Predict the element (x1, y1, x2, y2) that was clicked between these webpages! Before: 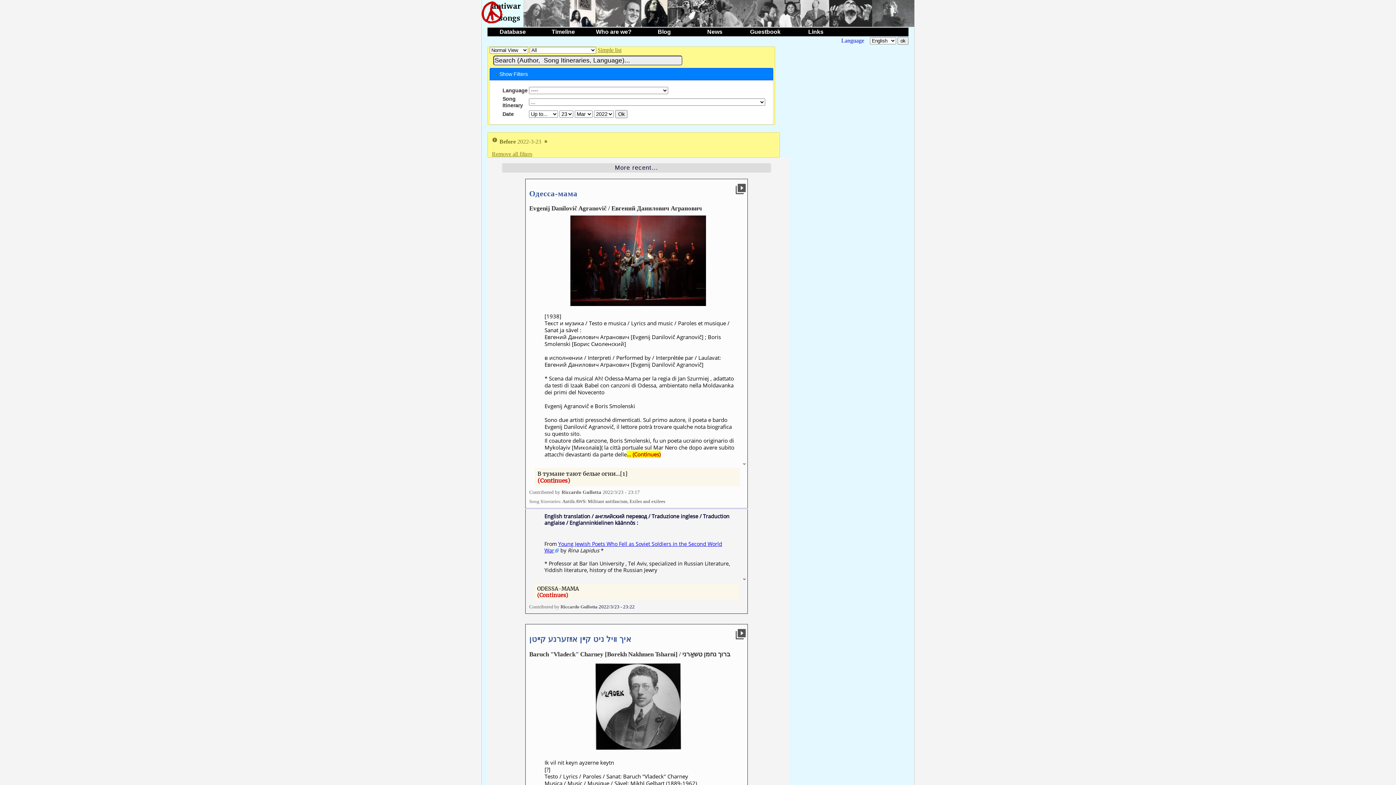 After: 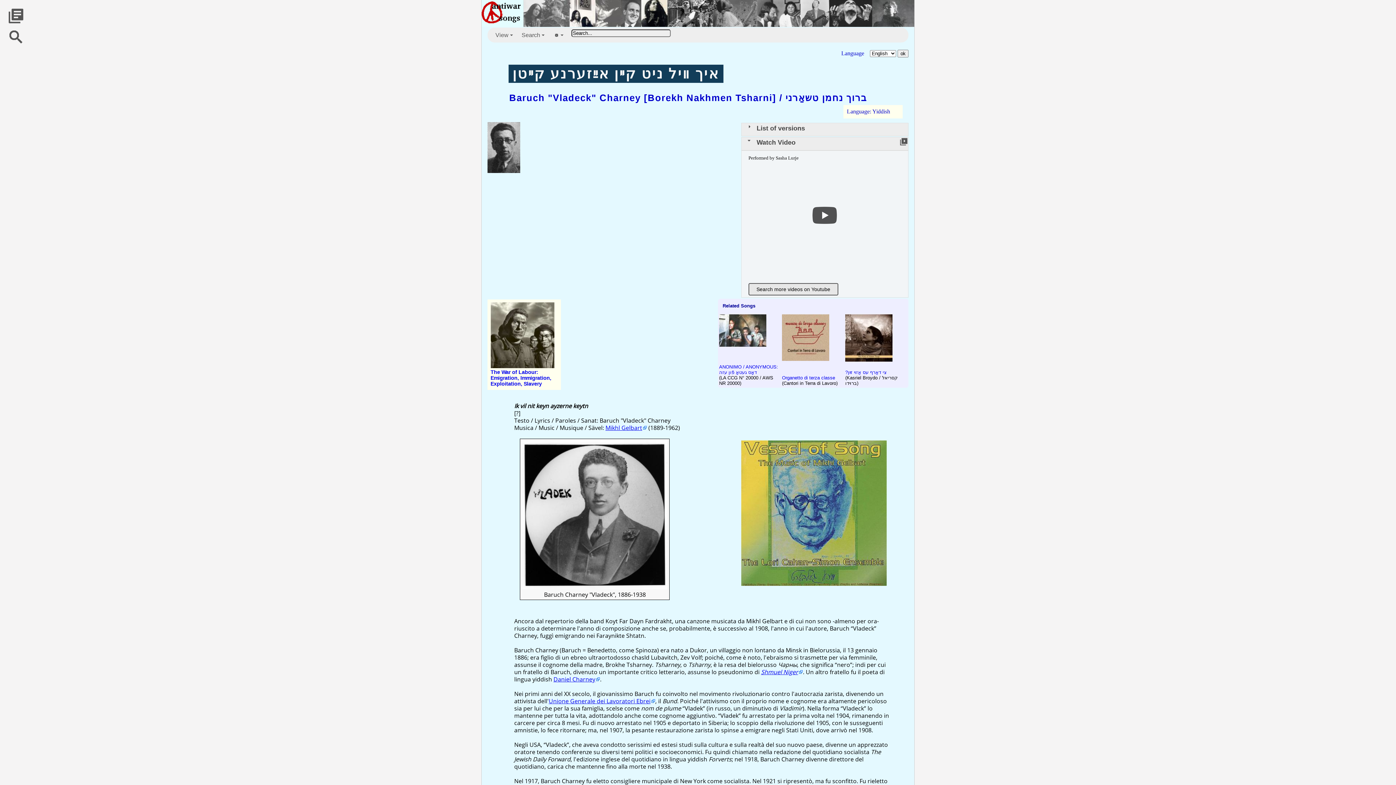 Action: bbox: (529, 635, 631, 644) label: איך װיל ניט קײן אײַזערנע קײטן